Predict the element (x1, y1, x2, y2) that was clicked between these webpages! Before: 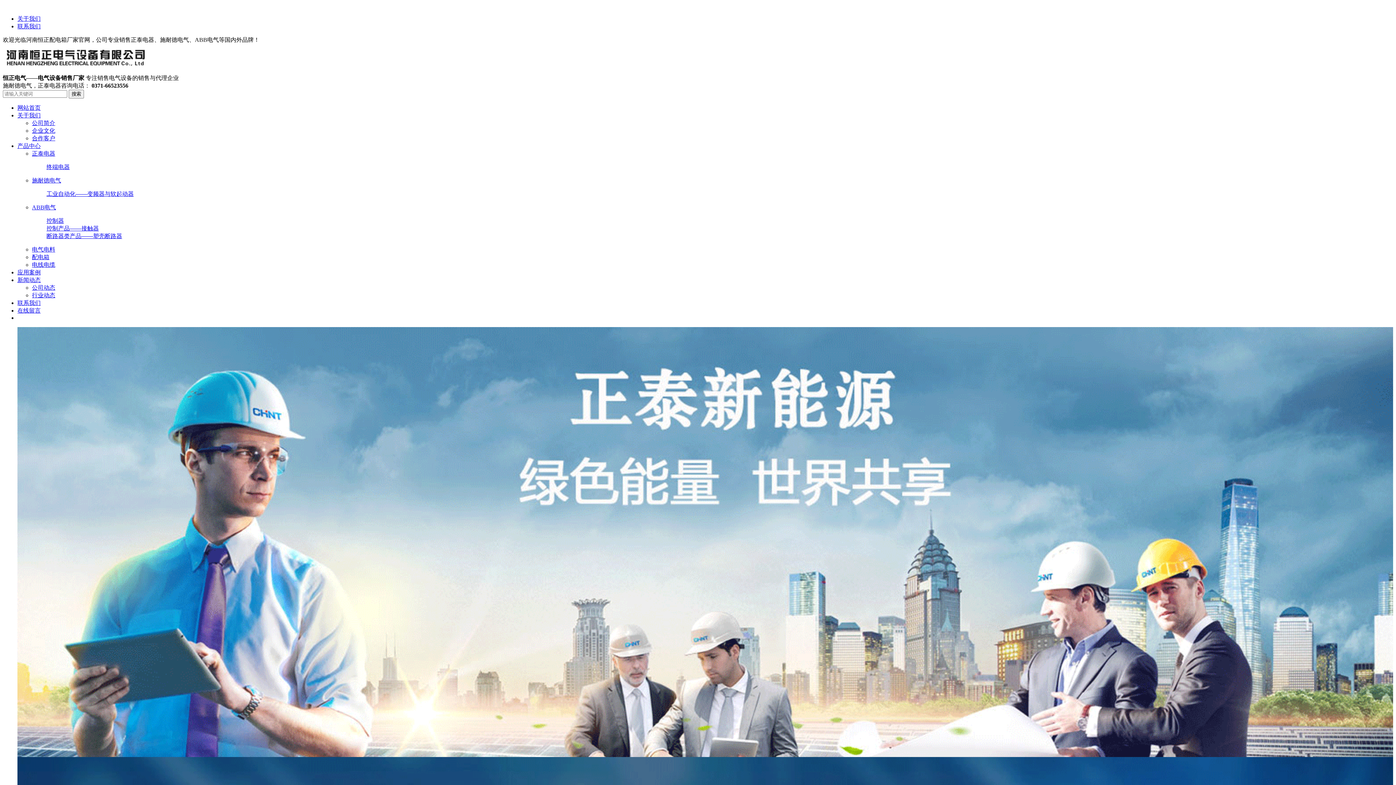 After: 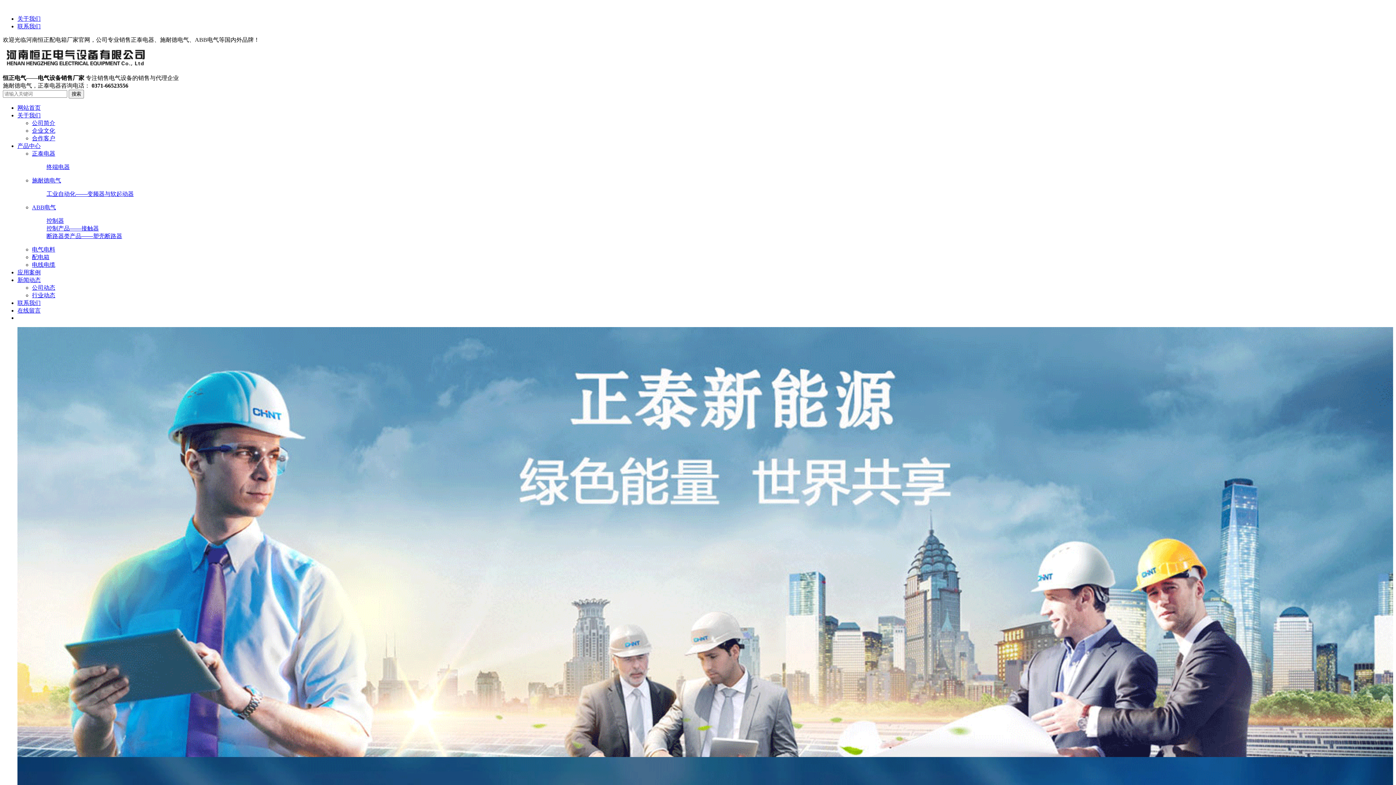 Action: label: 行业动态 bbox: (32, 292, 55, 298)